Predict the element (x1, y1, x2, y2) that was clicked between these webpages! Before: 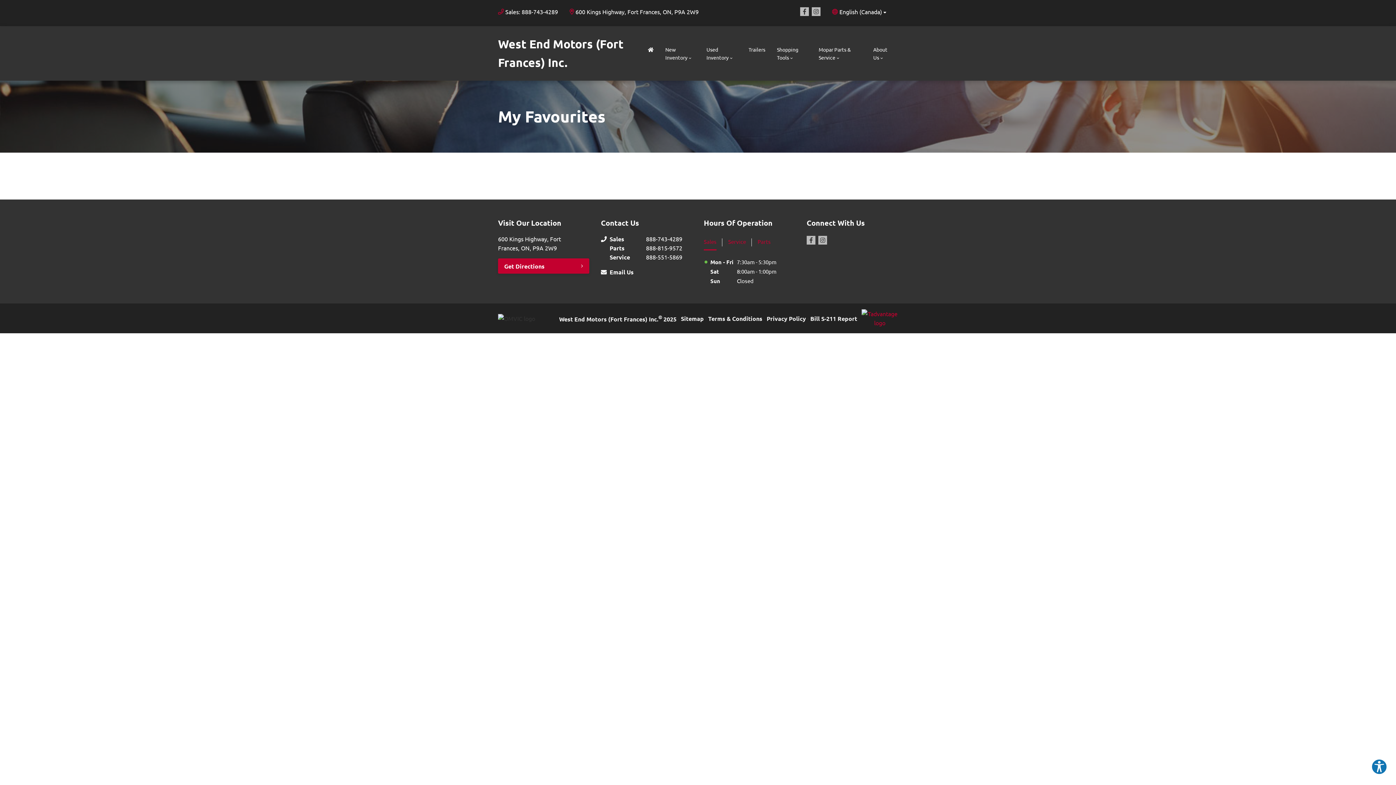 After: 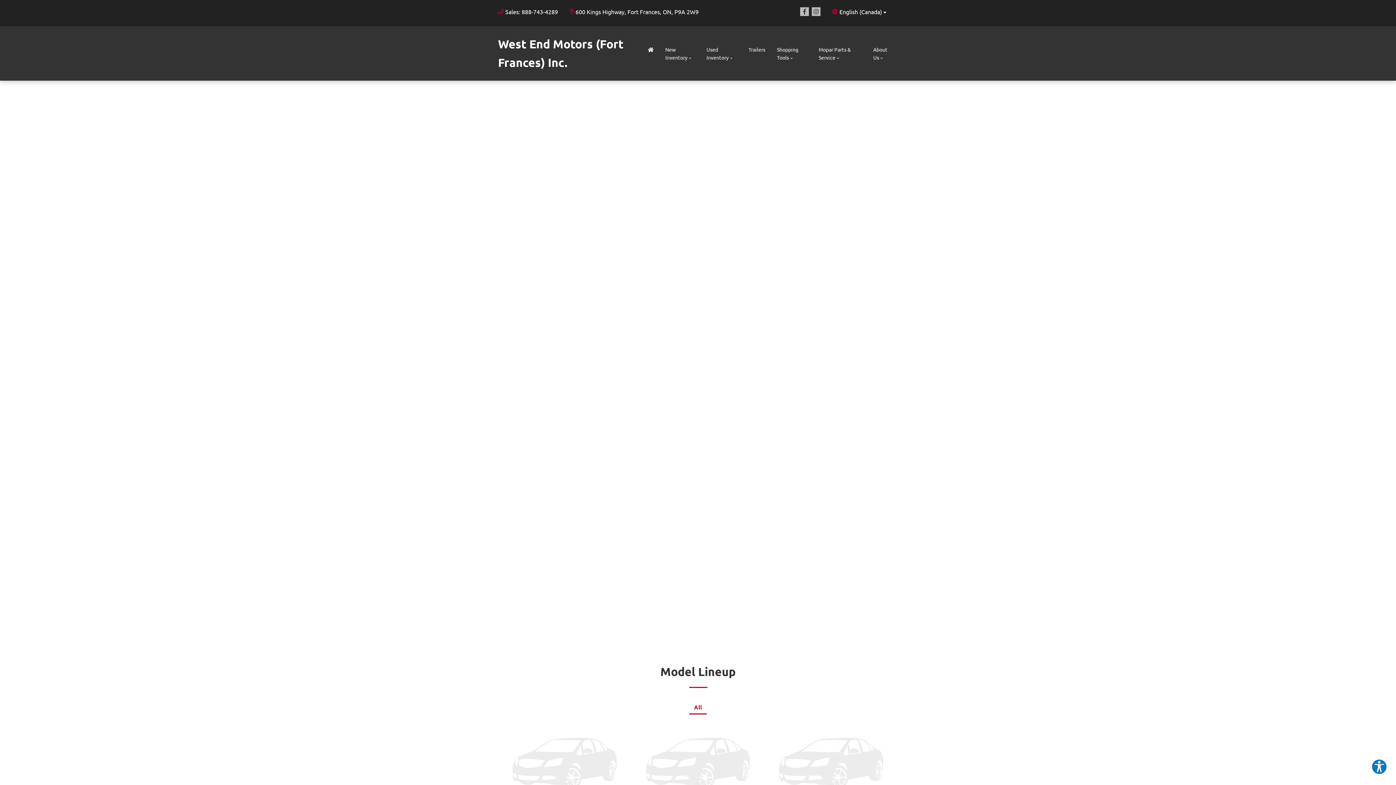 Action: bbox: (498, 34, 624, 72) label: West End Motors (Fort Frances) Inc.